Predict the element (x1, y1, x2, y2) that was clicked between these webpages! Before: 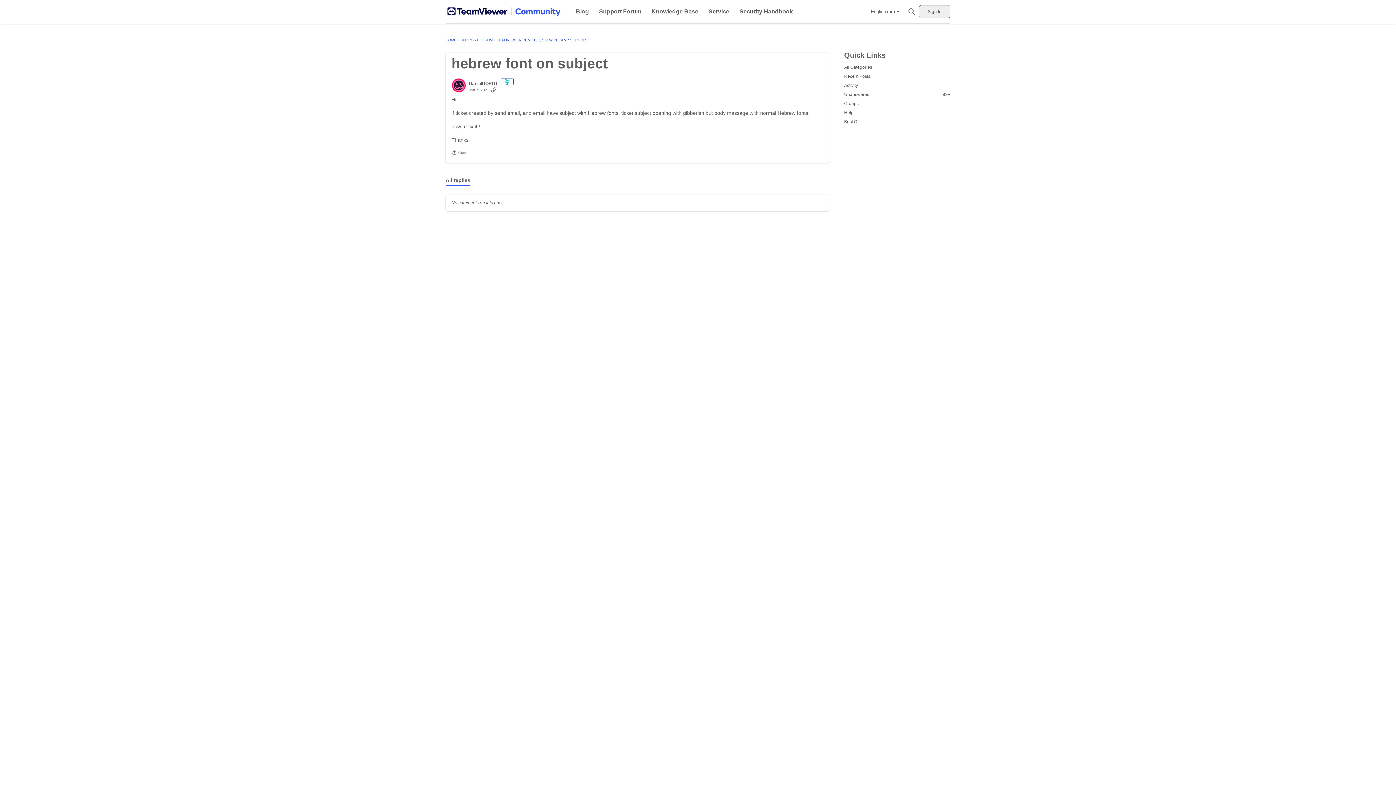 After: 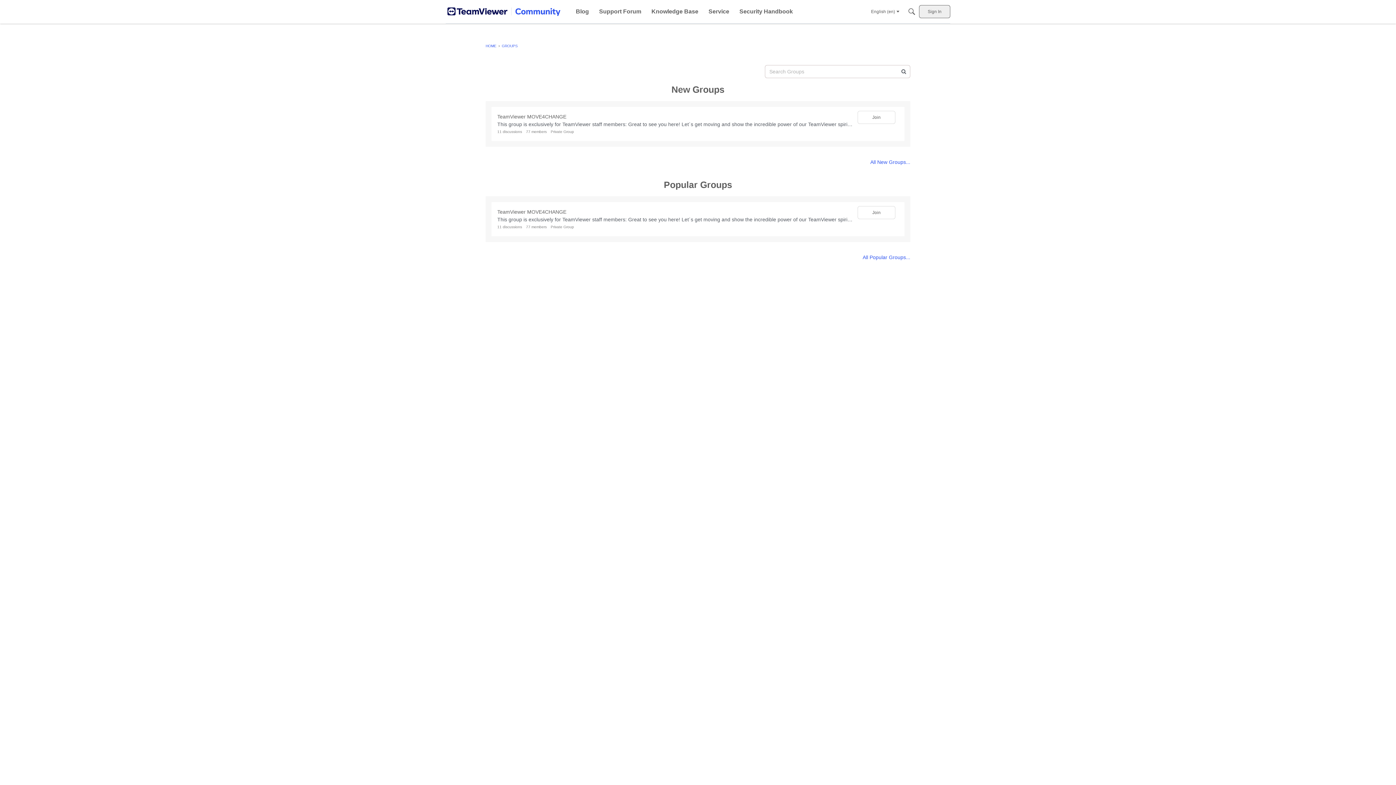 Action: label: Groups bbox: (844, 99, 950, 108)